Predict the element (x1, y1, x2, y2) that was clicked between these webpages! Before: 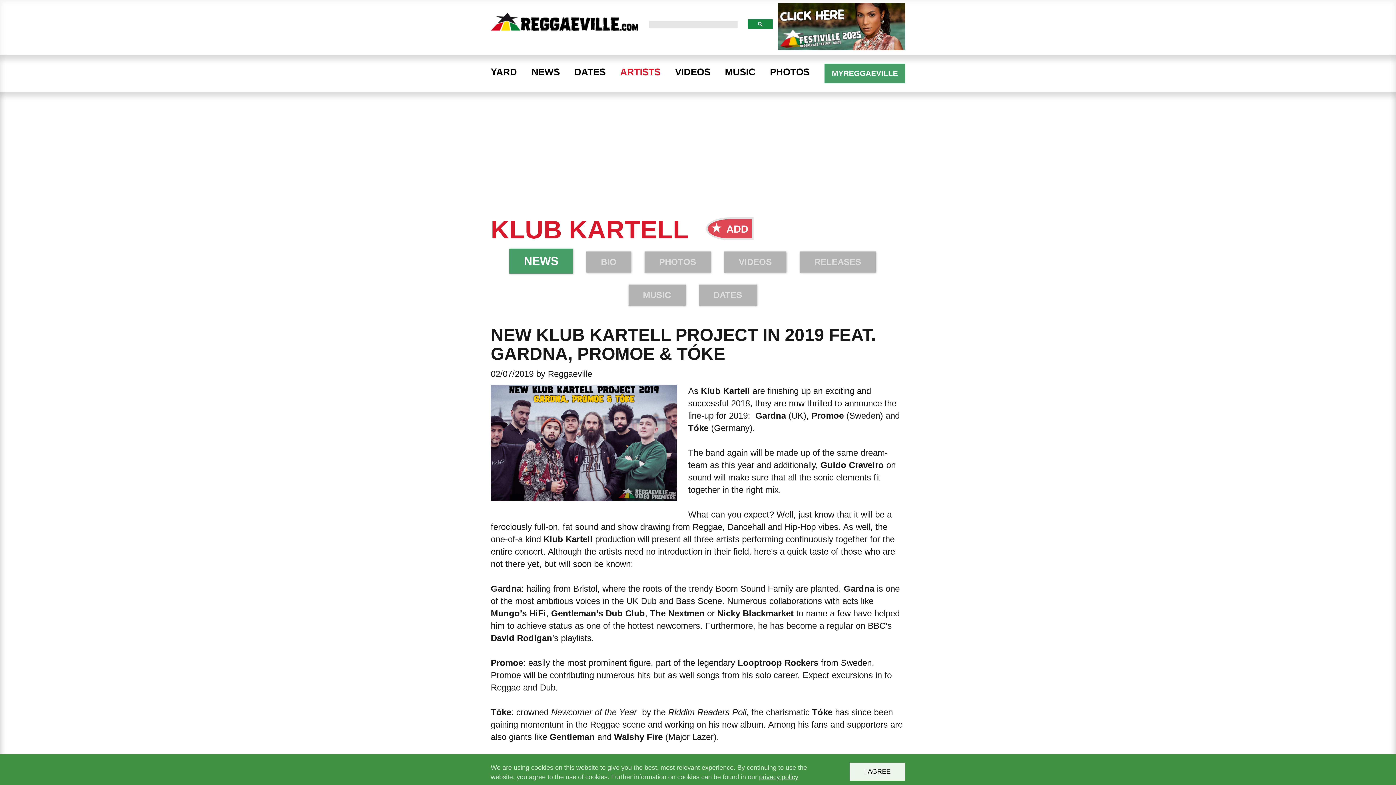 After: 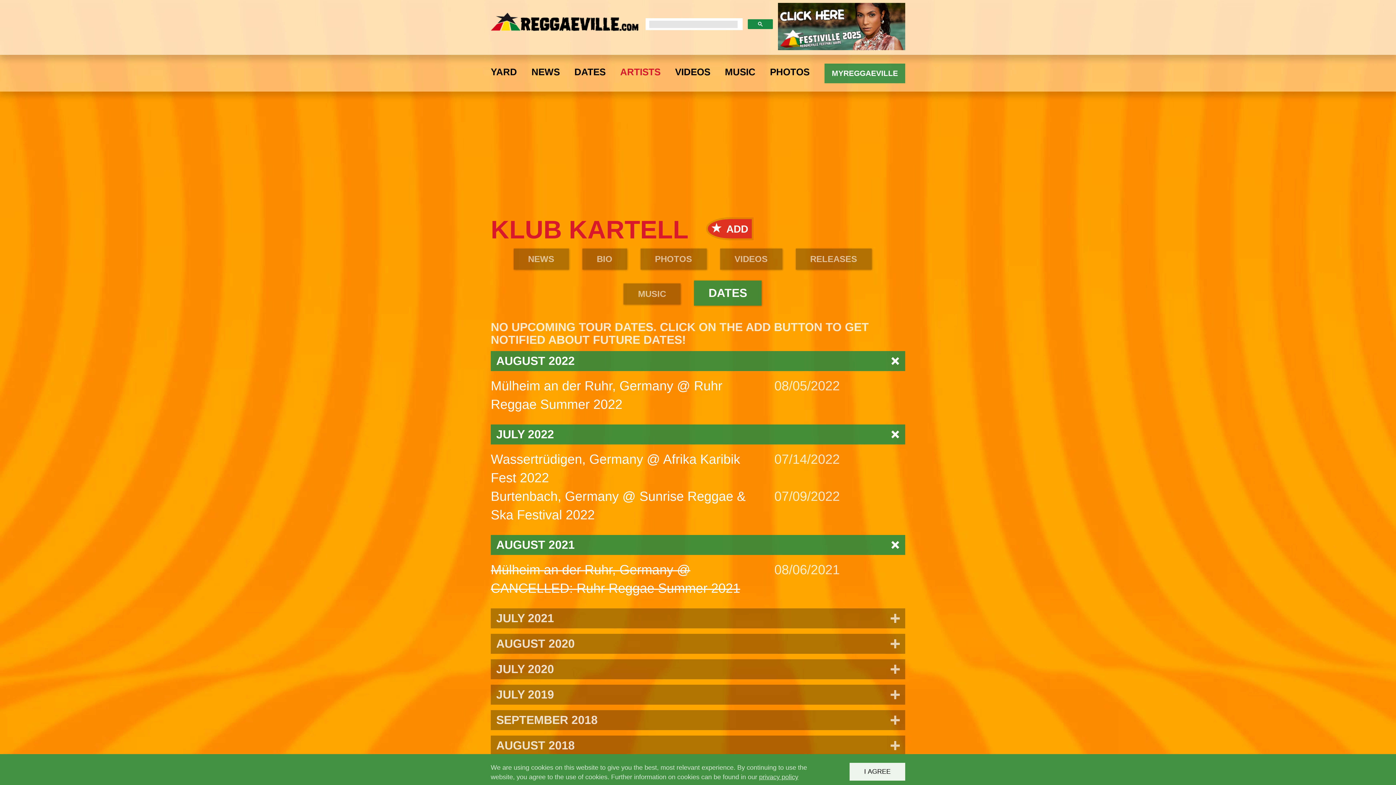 Action: bbox: (699, 284, 756, 305) label: DATES